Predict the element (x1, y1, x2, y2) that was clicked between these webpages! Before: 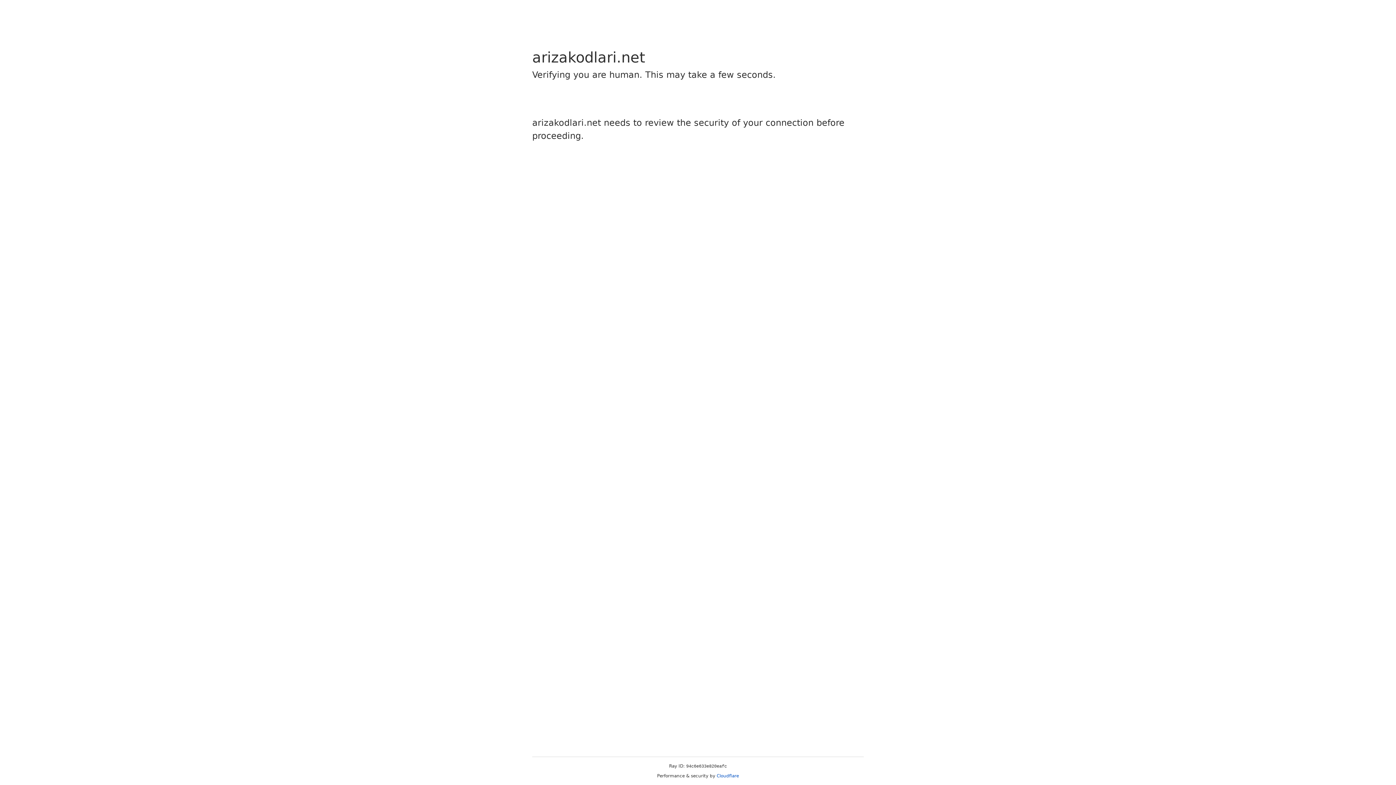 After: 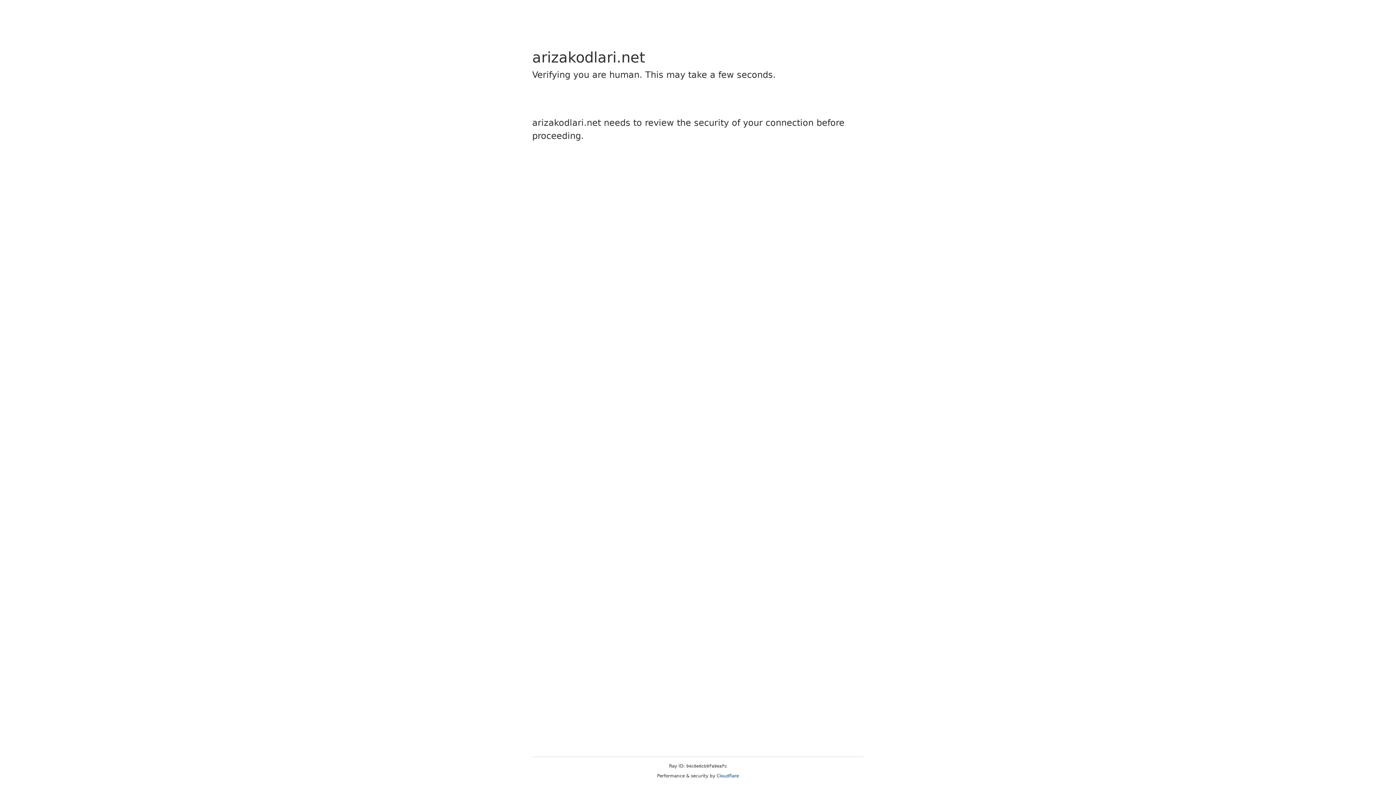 Action: bbox: (716, 773, 739, 778) label: Cloudflare